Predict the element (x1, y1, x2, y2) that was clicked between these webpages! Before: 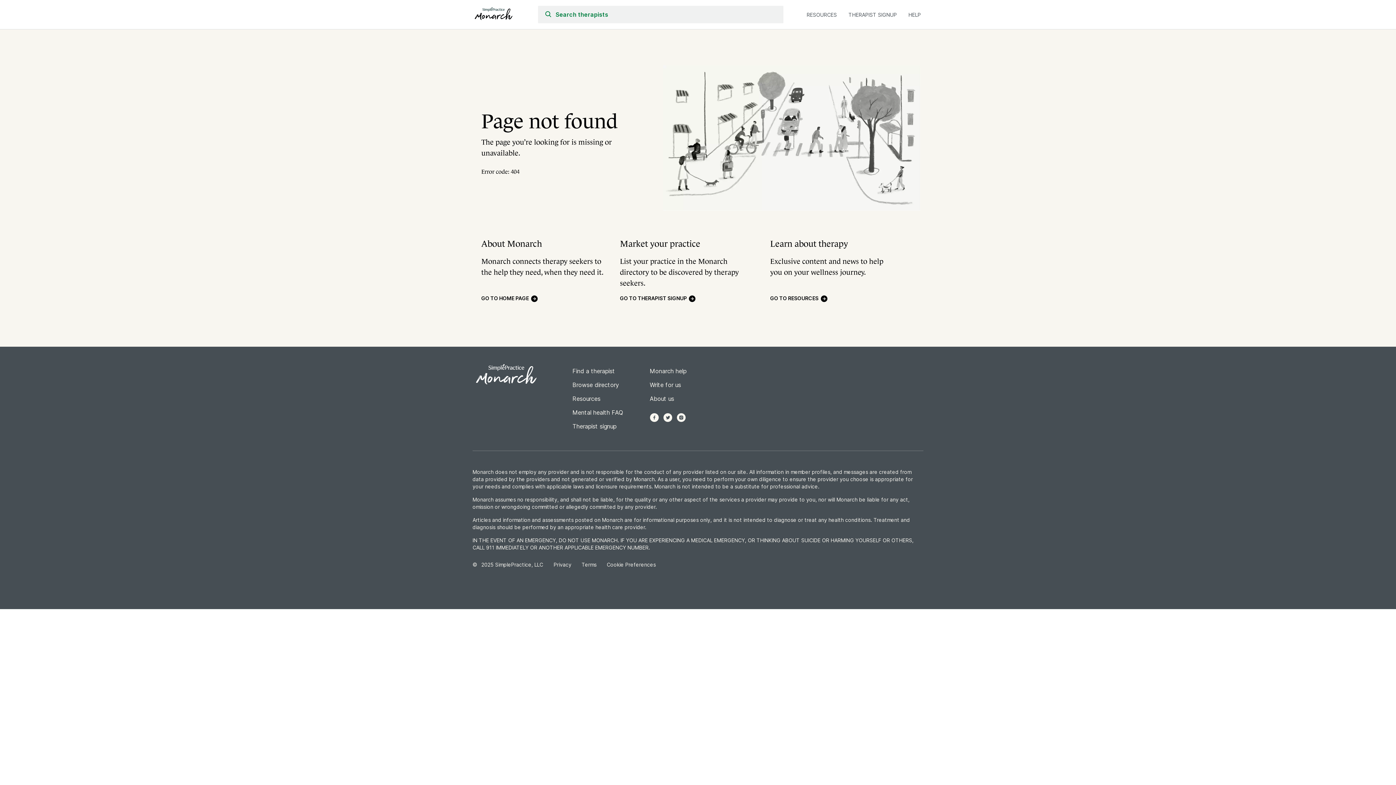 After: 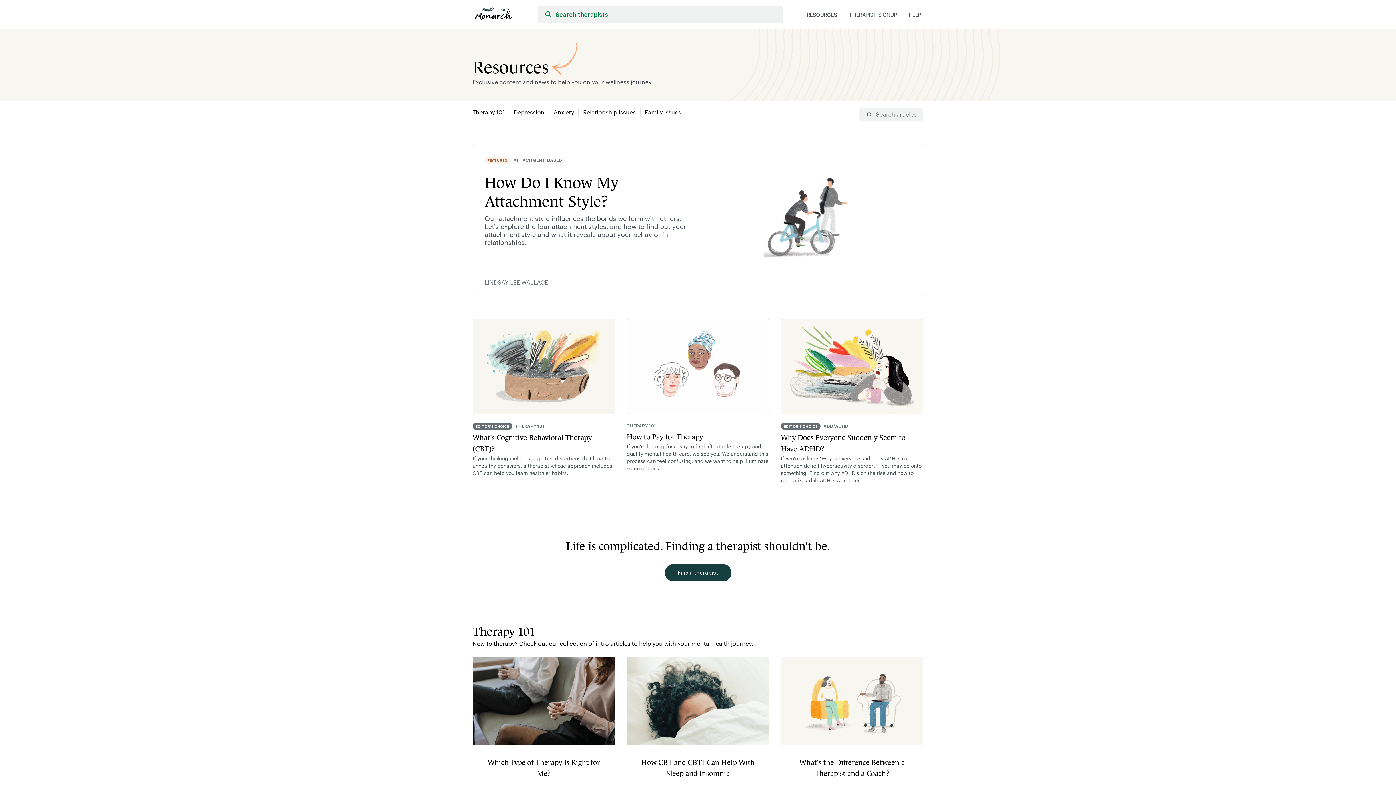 Action: bbox: (806, 7, 837, 19) label: RESOURCES